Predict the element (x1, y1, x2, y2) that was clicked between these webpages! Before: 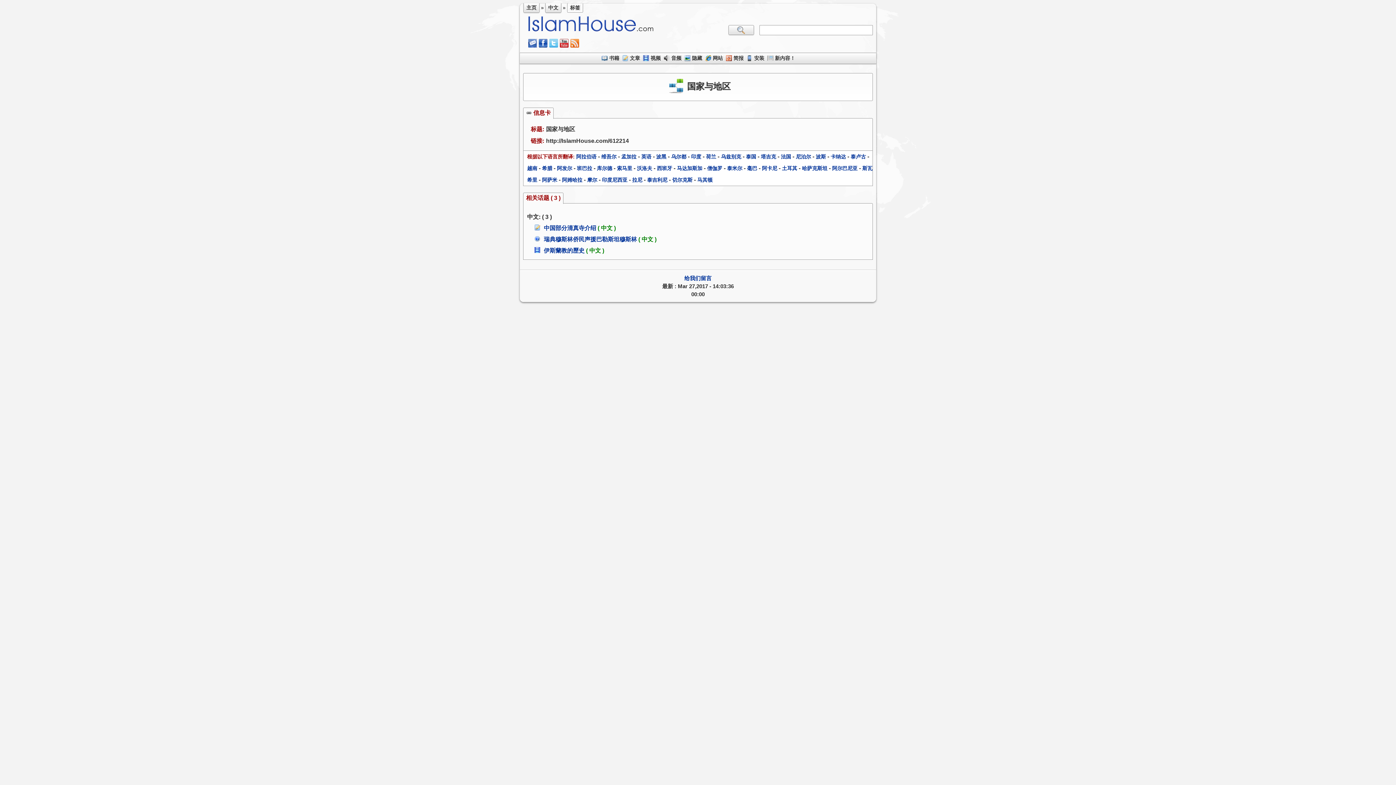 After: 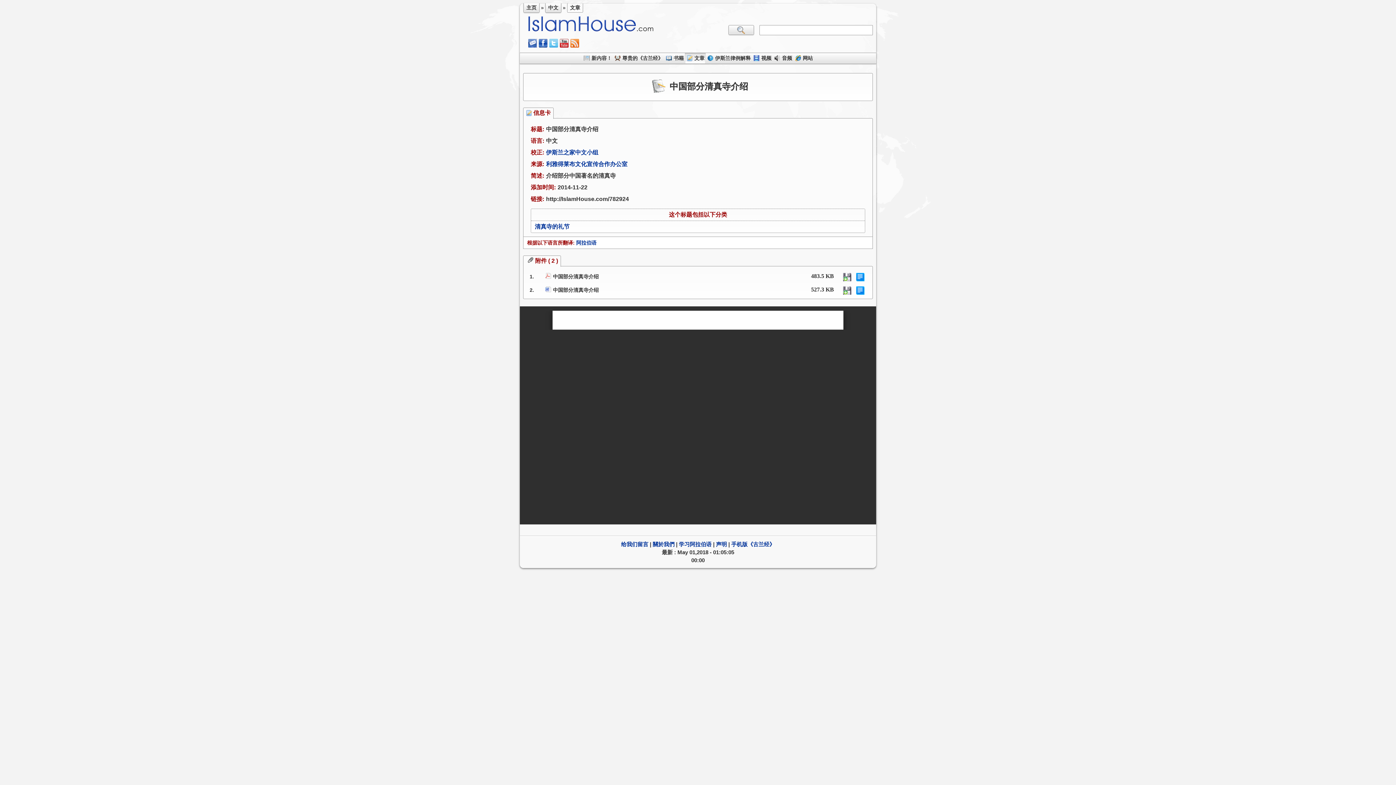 Action: label: 中国部分清真寺介绍 bbox: (544, 225, 596, 231)